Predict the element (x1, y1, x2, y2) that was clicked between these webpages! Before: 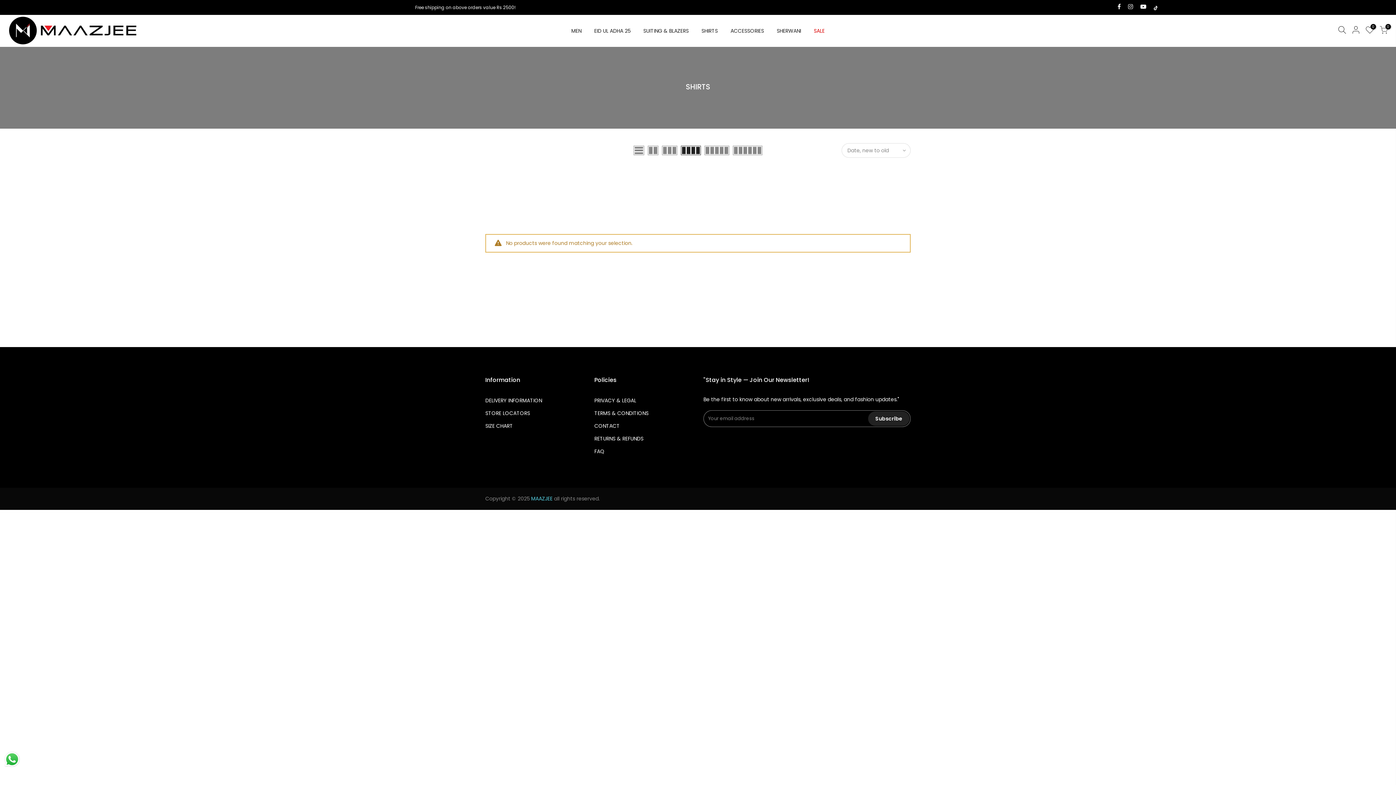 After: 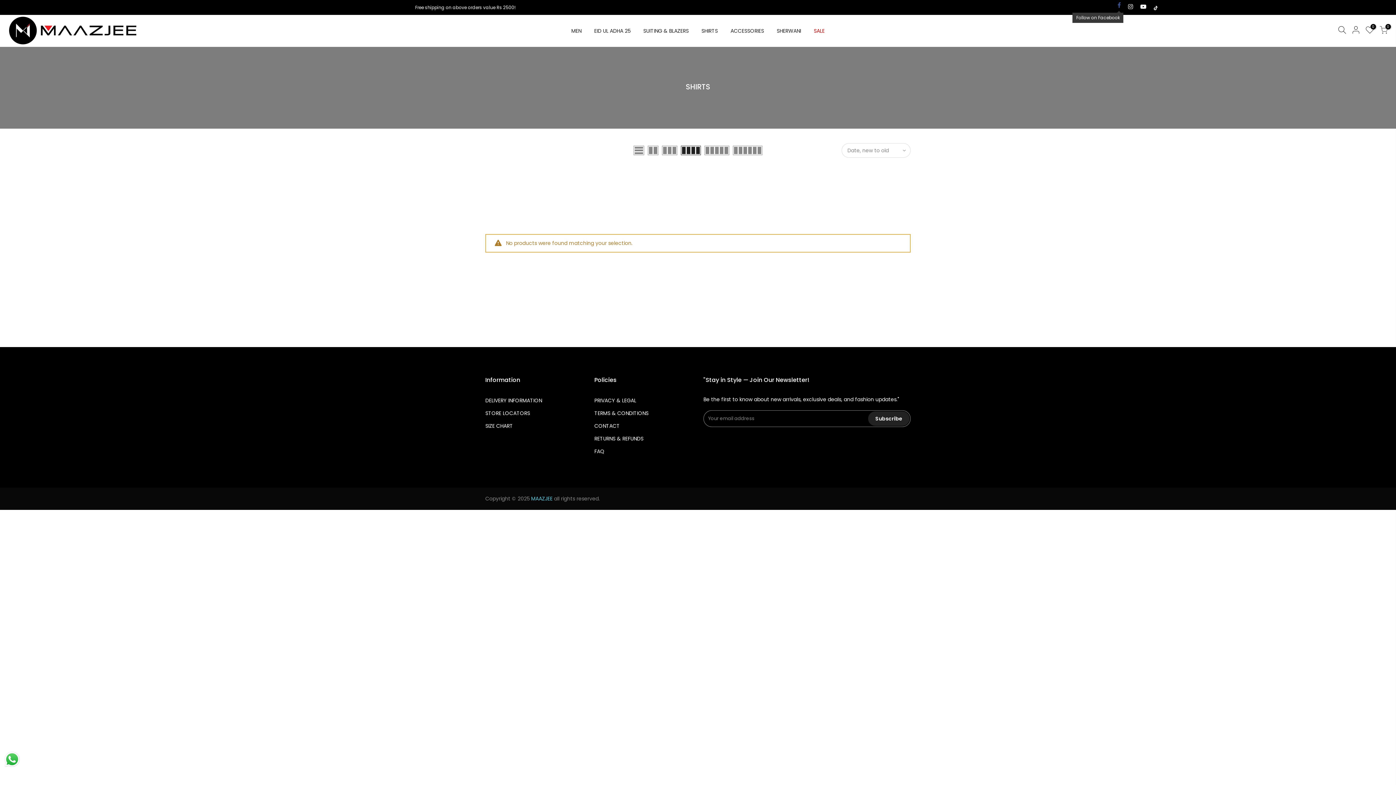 Action: bbox: (1117, 3, 1121, 11)